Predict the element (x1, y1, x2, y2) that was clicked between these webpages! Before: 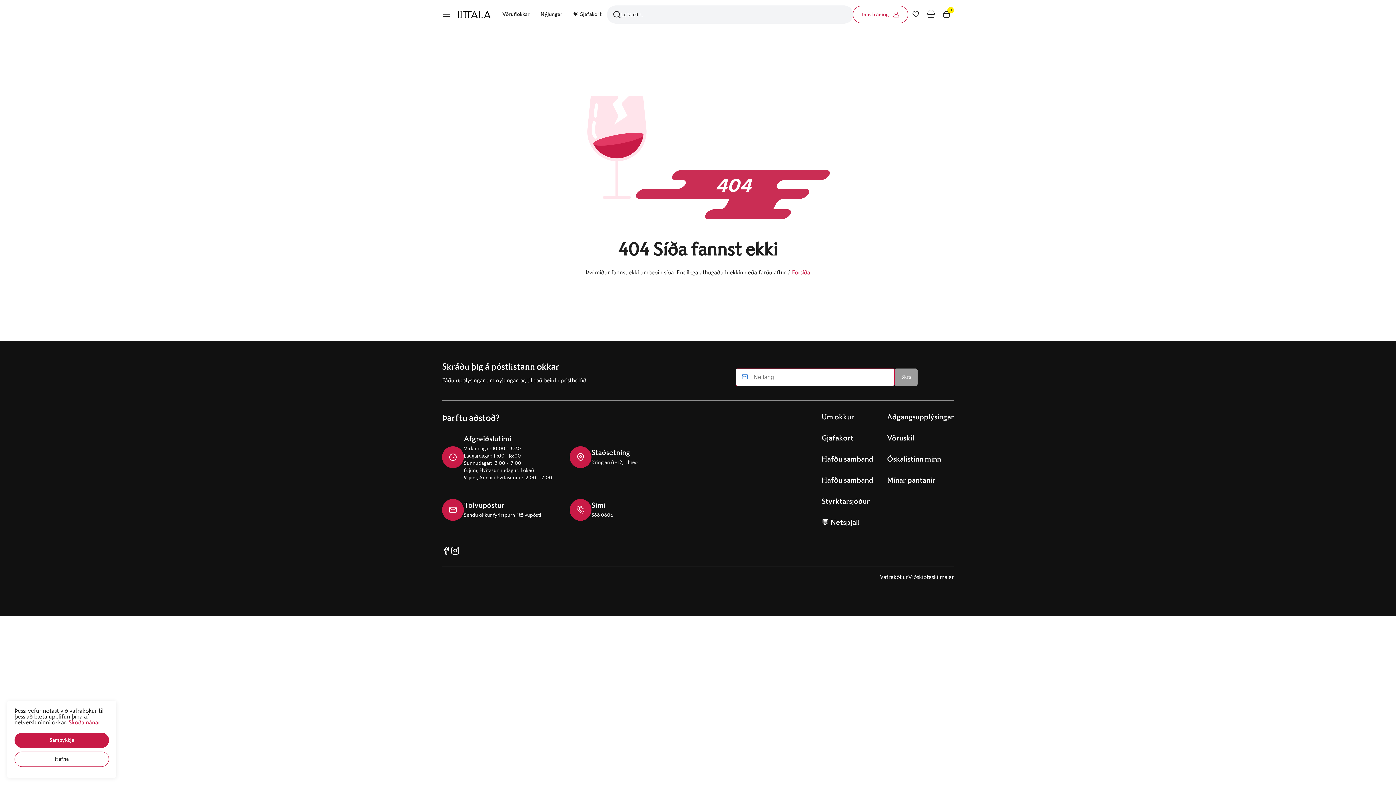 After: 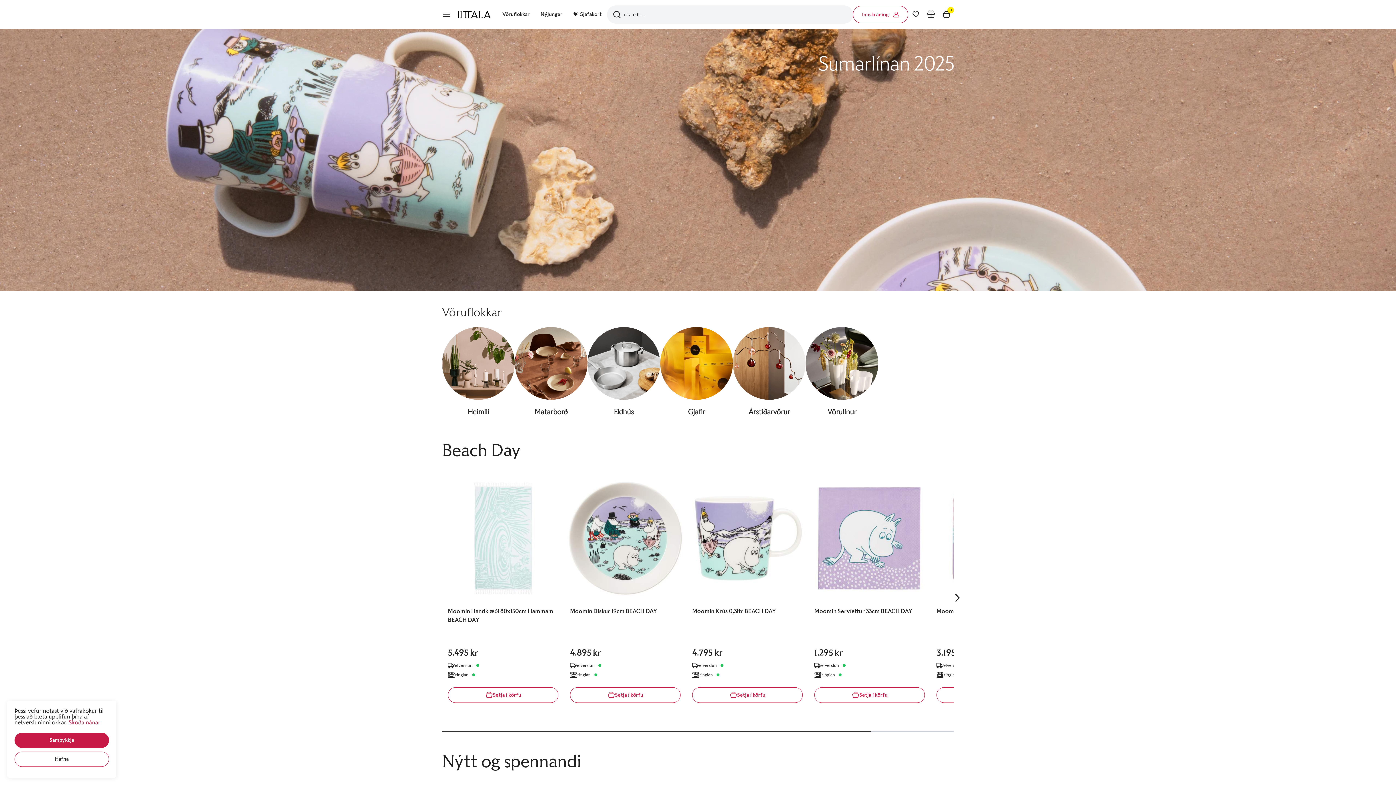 Action: bbox: (792, 269, 810, 276) label: Forsíða